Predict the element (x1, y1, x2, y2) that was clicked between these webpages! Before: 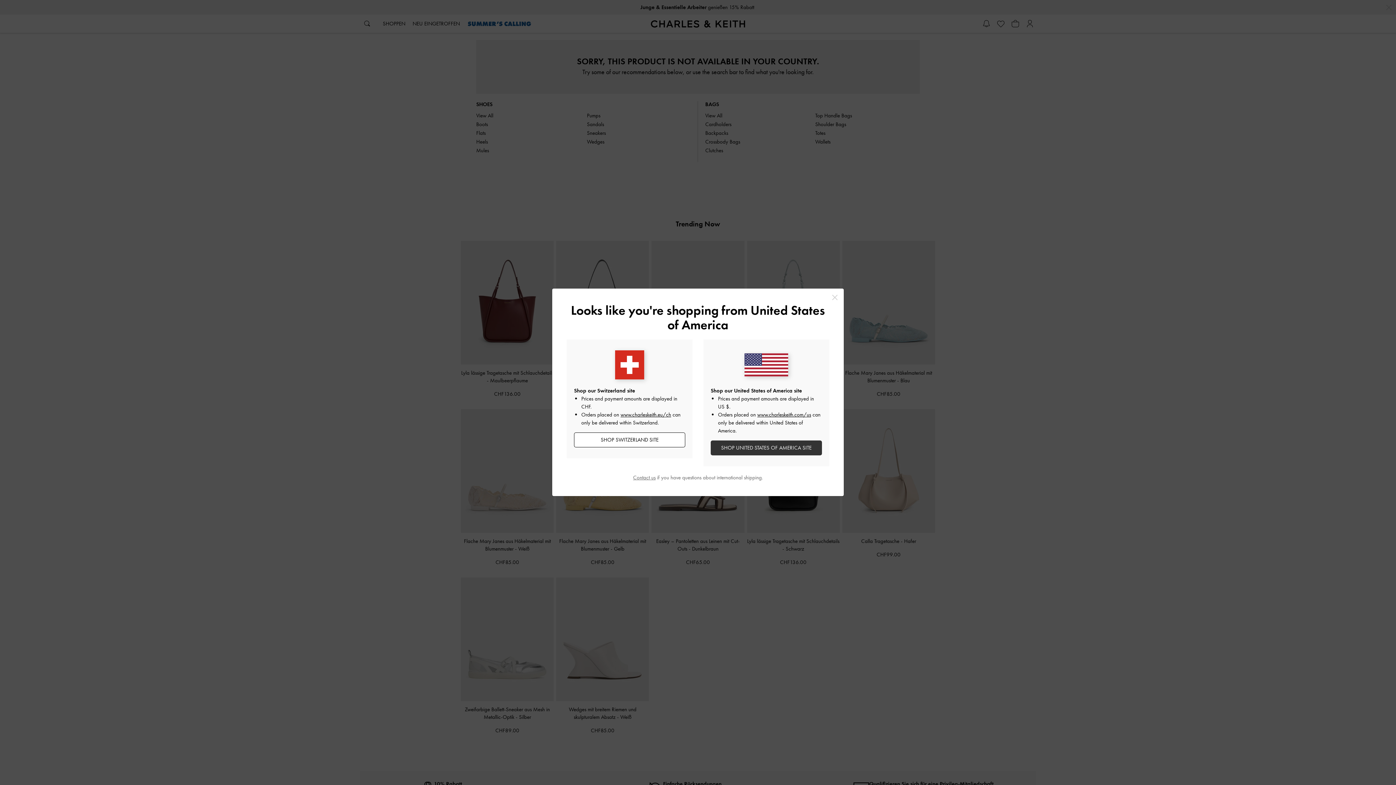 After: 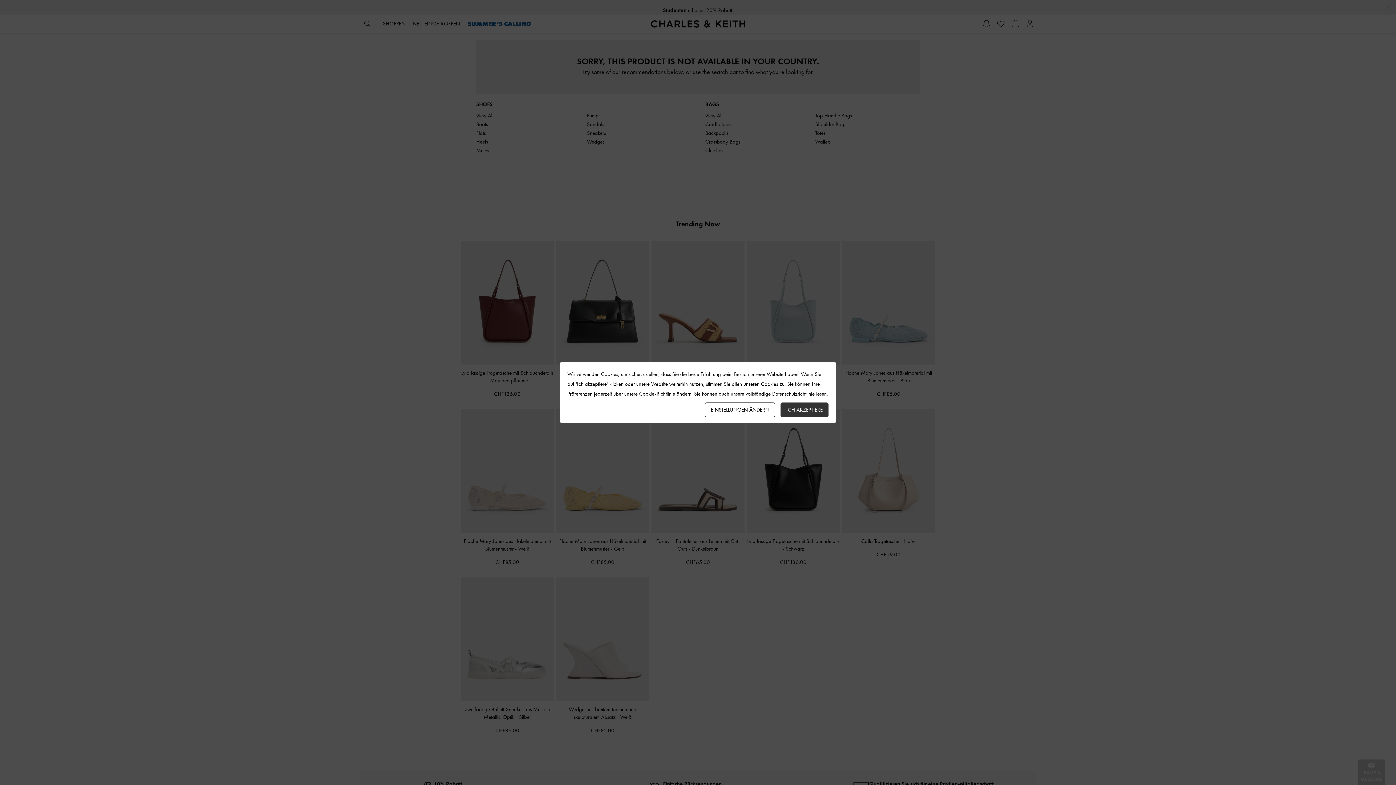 Action: label: SHOP SWITZERLAND SITE bbox: (574, 432, 685, 447)